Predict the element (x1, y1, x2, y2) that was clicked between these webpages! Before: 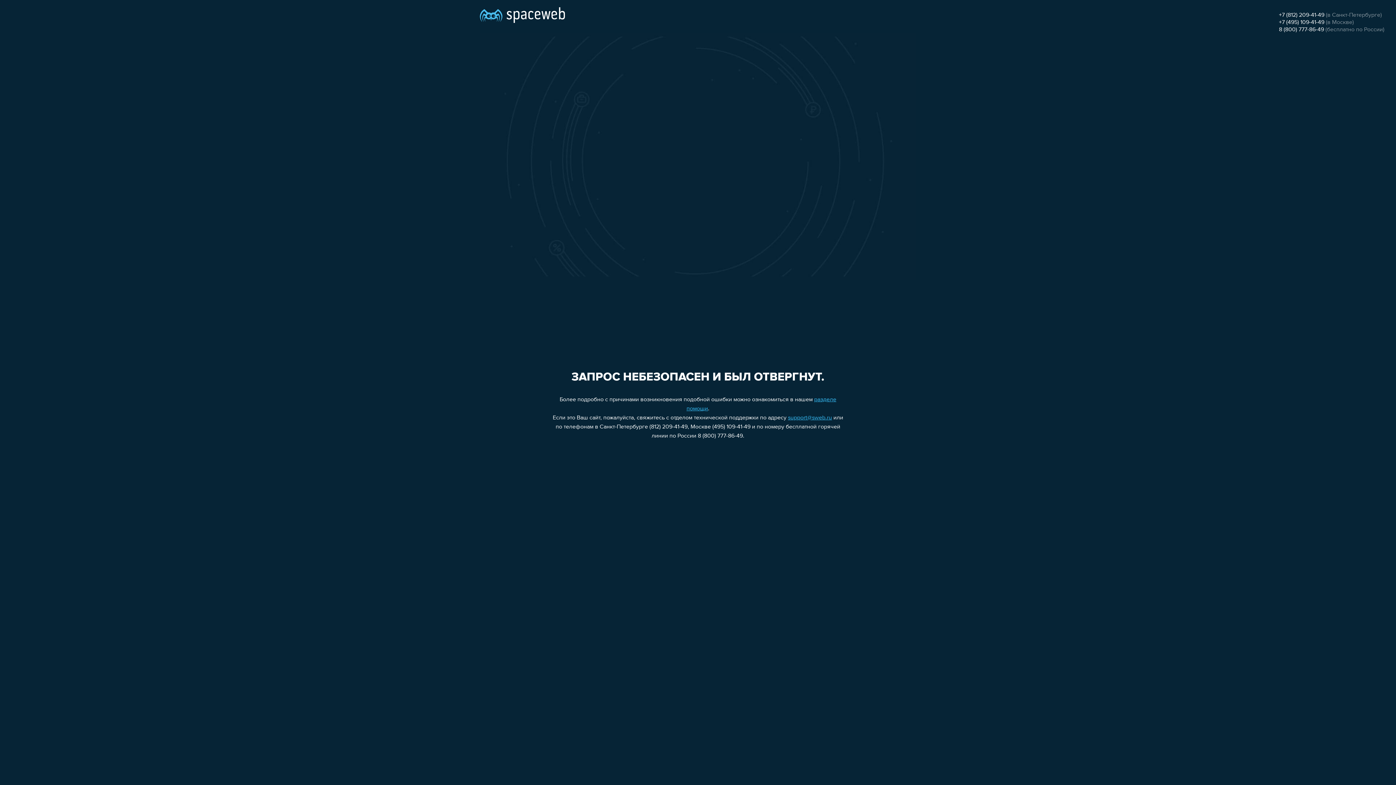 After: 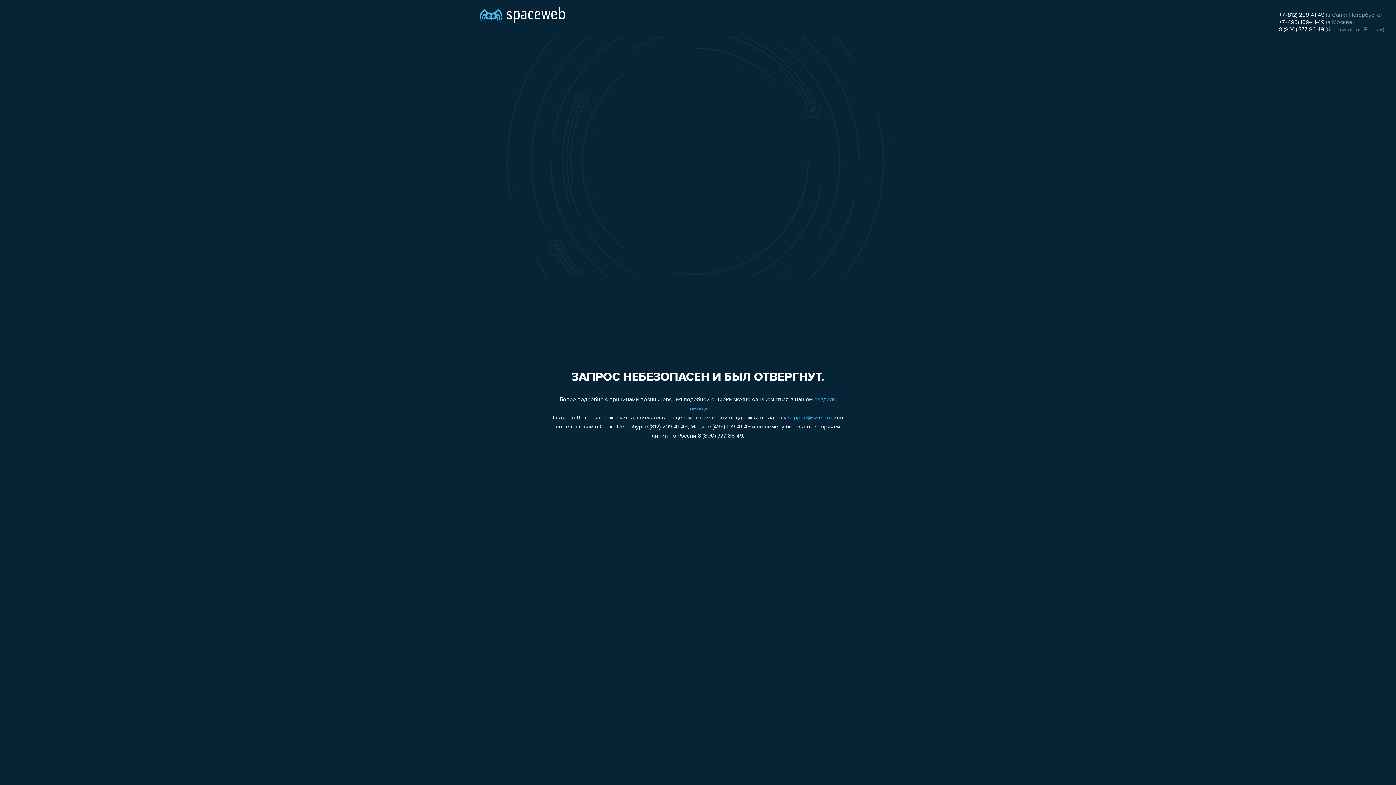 Action: bbox: (1279, 12, 1324, 18) label: +7 (812) 209-41-49